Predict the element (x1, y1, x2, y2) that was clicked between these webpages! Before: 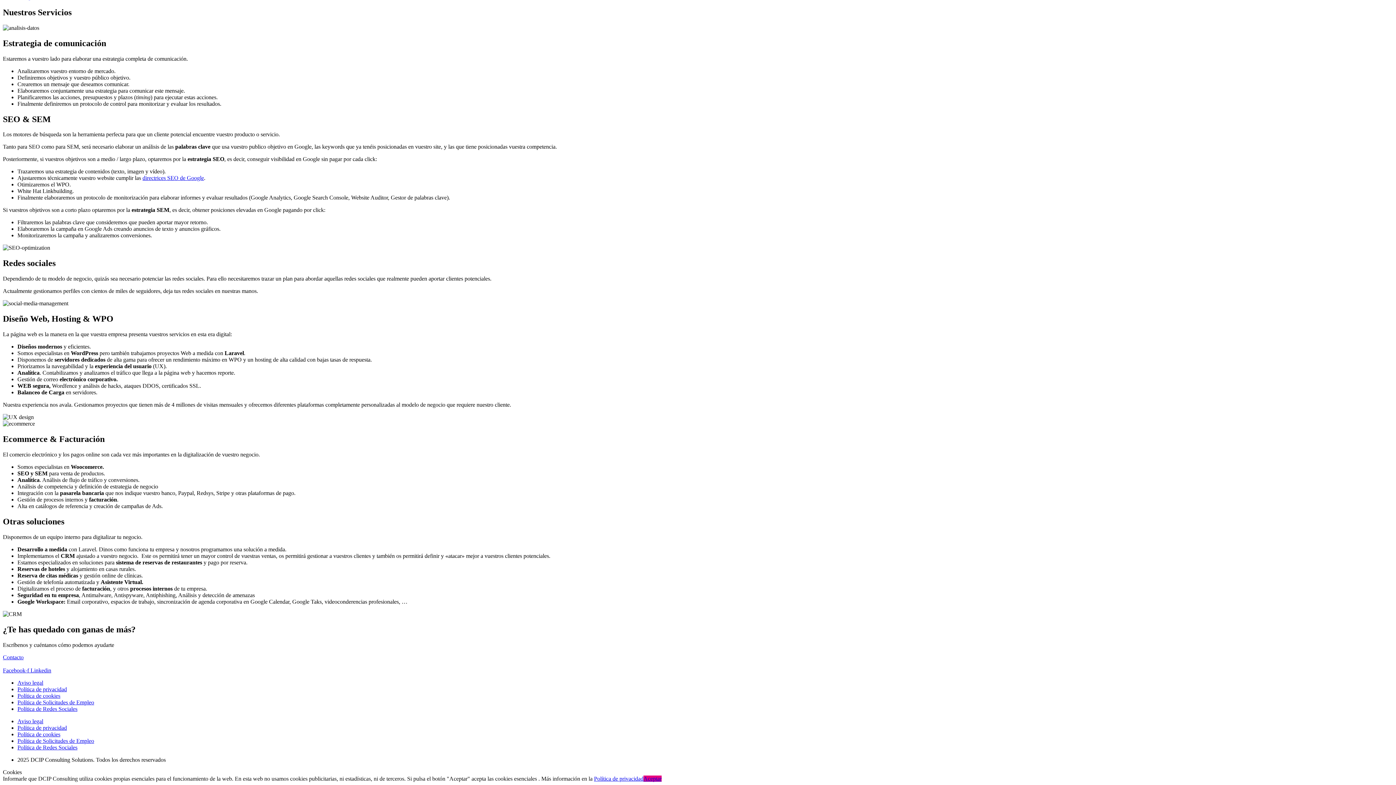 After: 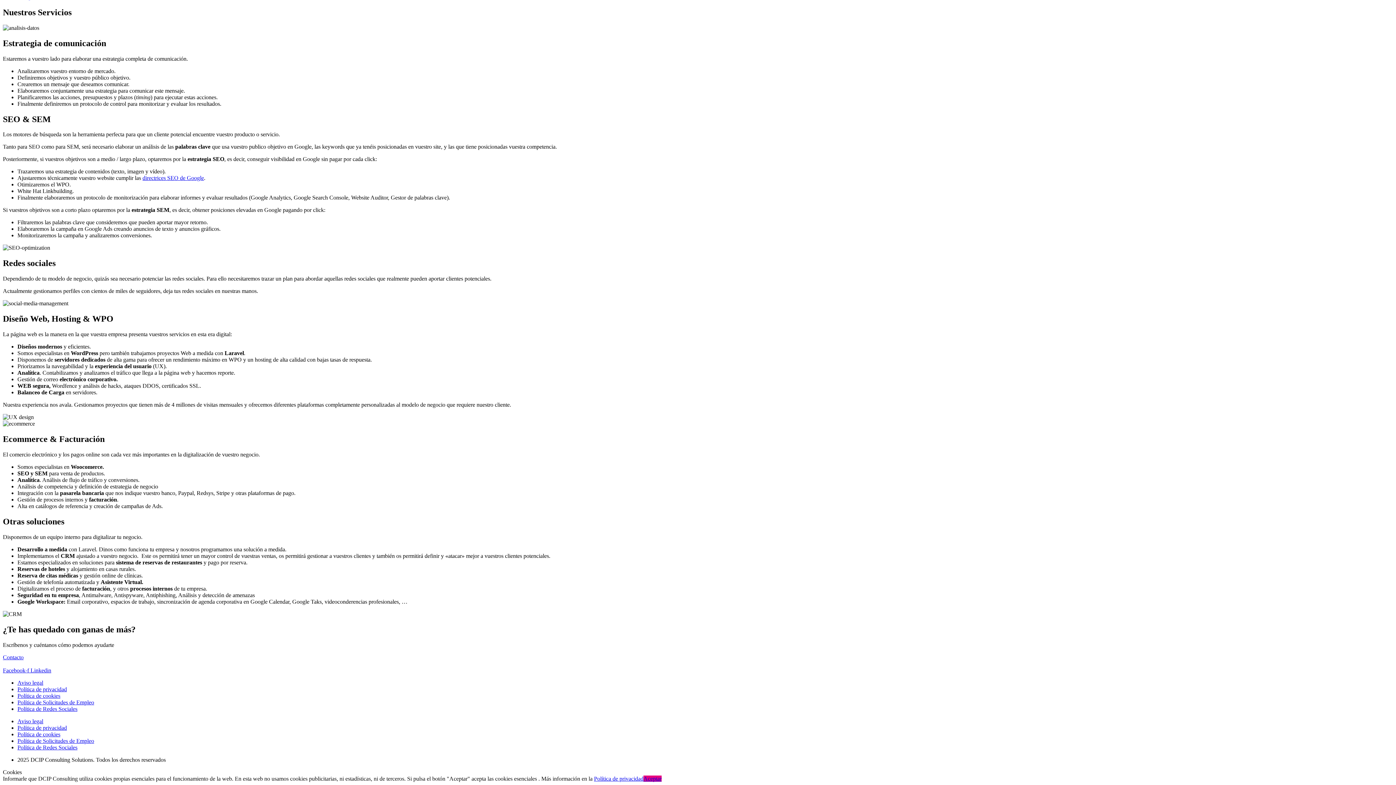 Action: label: Linkedin bbox: (30, 667, 51, 673)